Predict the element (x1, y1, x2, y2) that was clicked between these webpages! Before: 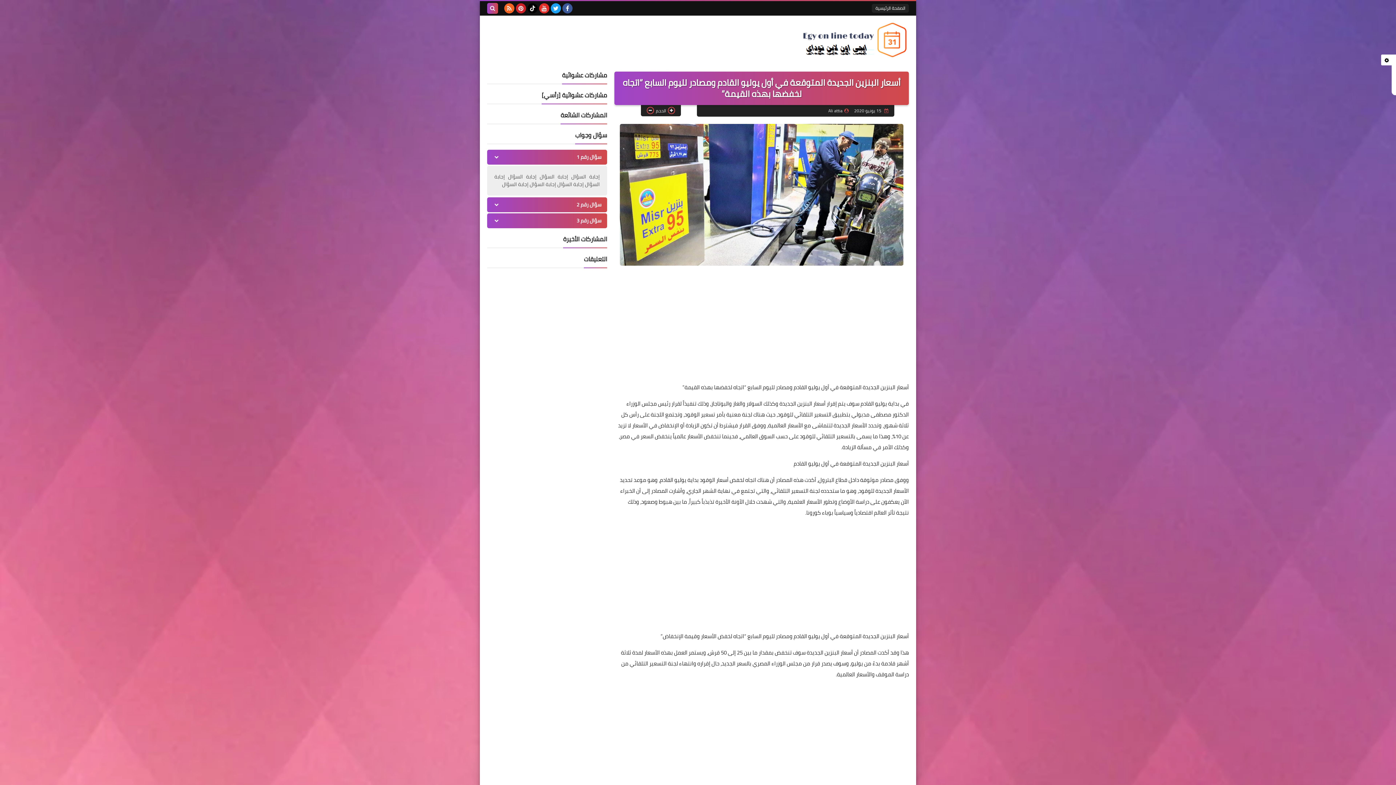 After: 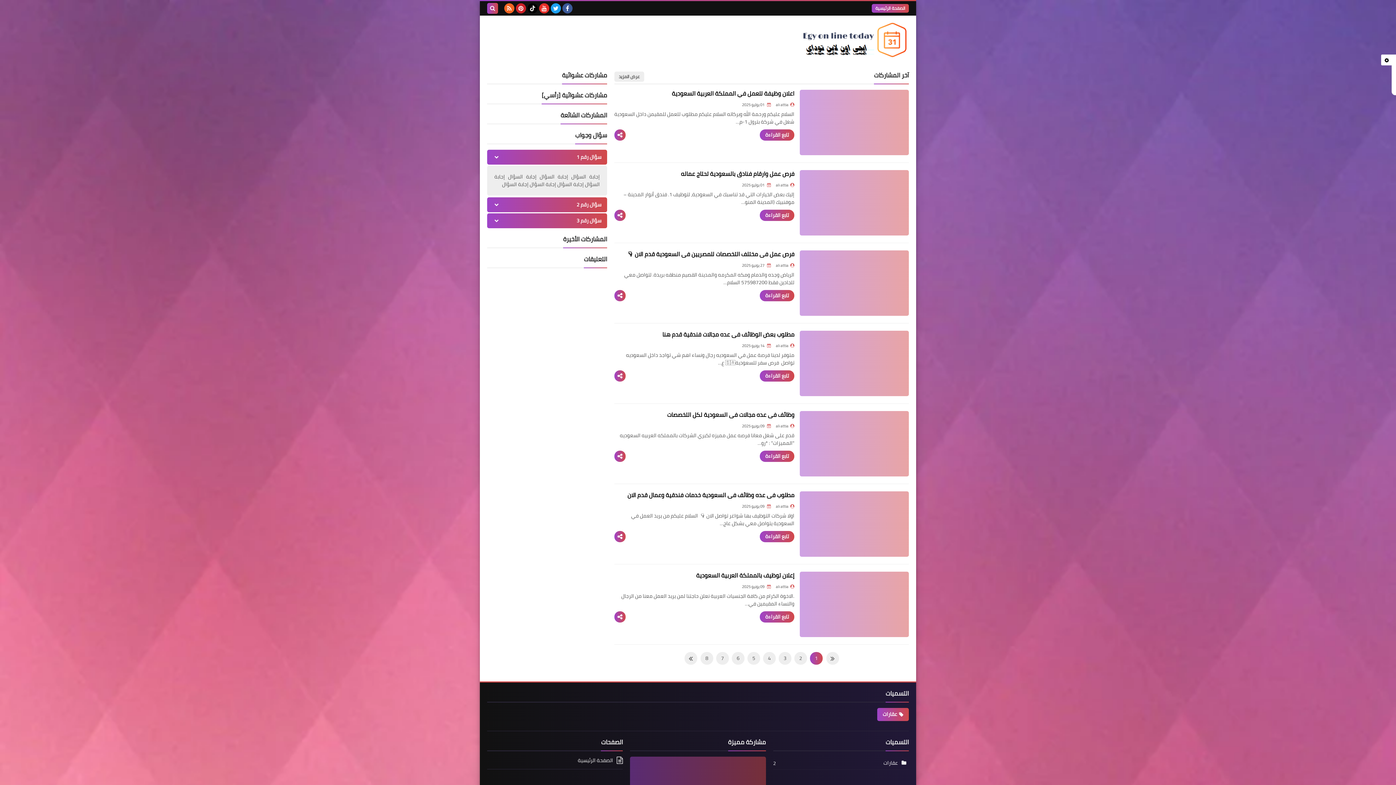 Action: bbox: (803, 22, 909, 57)